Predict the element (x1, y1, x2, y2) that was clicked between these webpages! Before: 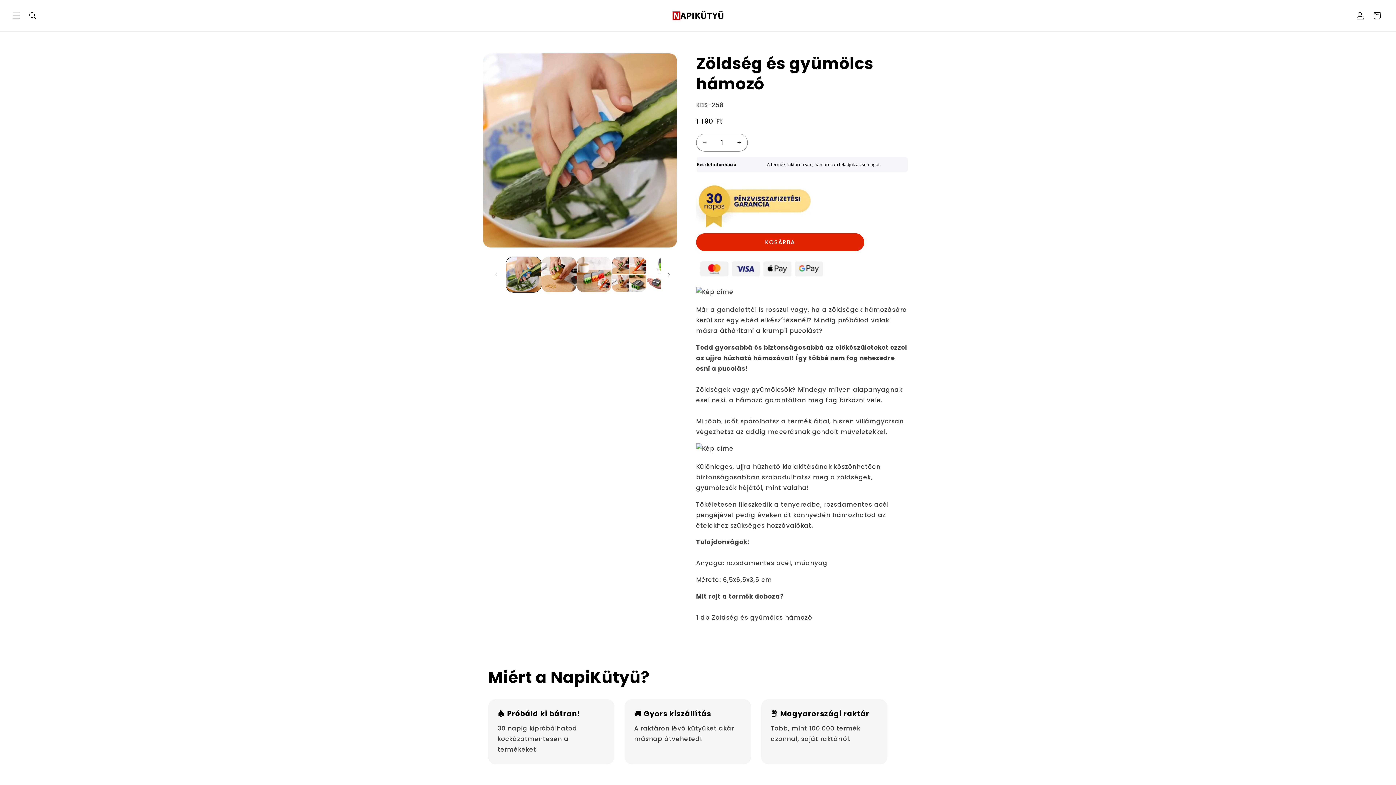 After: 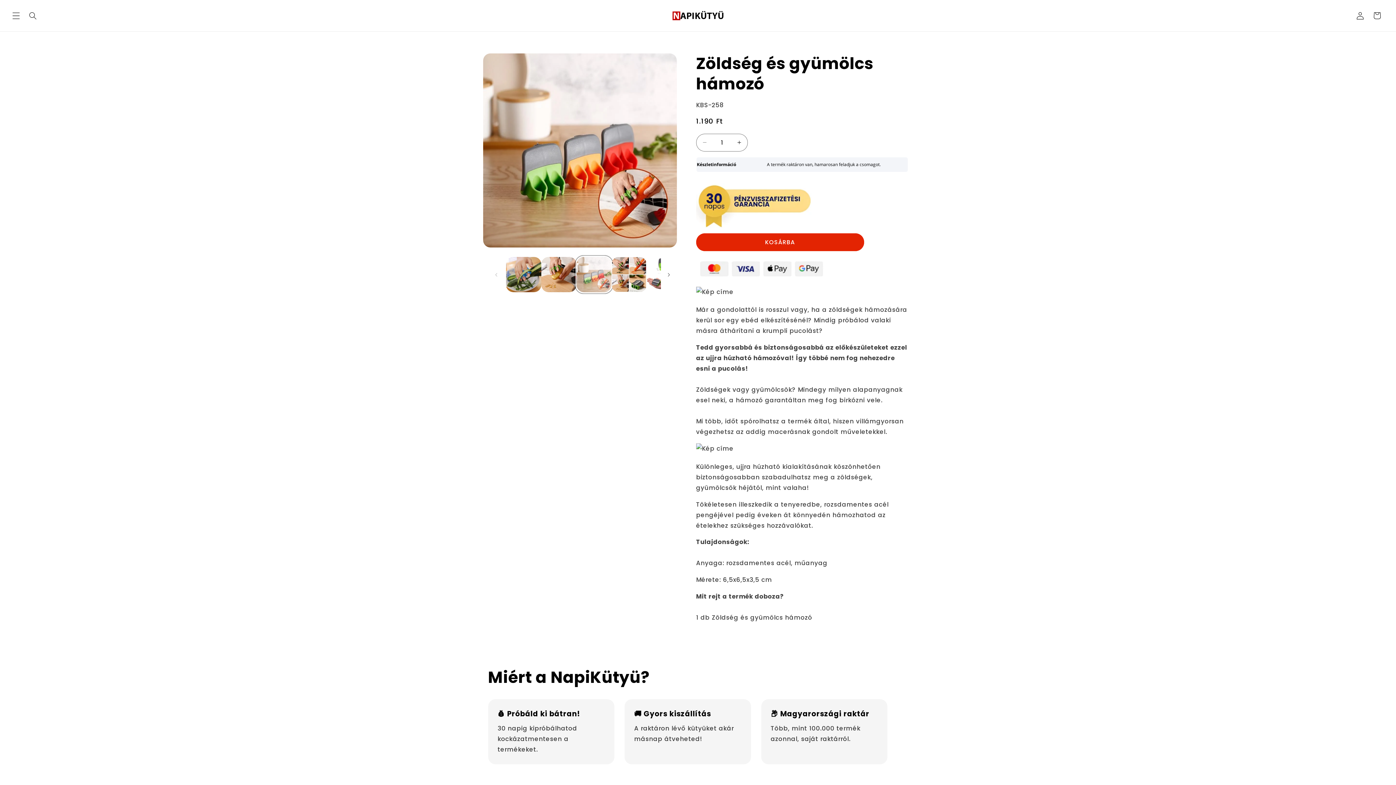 Action: label: 3. kép betöltése galérianézetben bbox: (576, 257, 611, 292)